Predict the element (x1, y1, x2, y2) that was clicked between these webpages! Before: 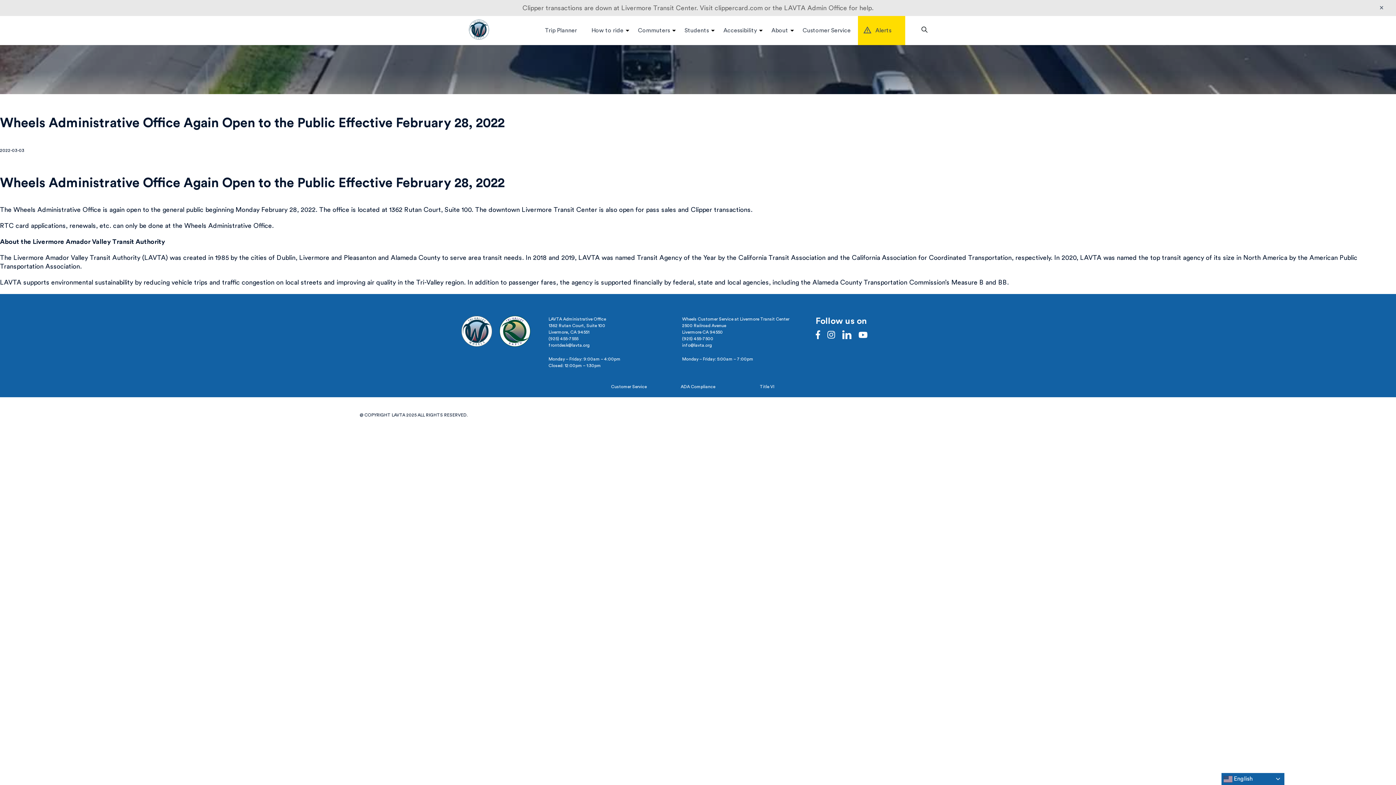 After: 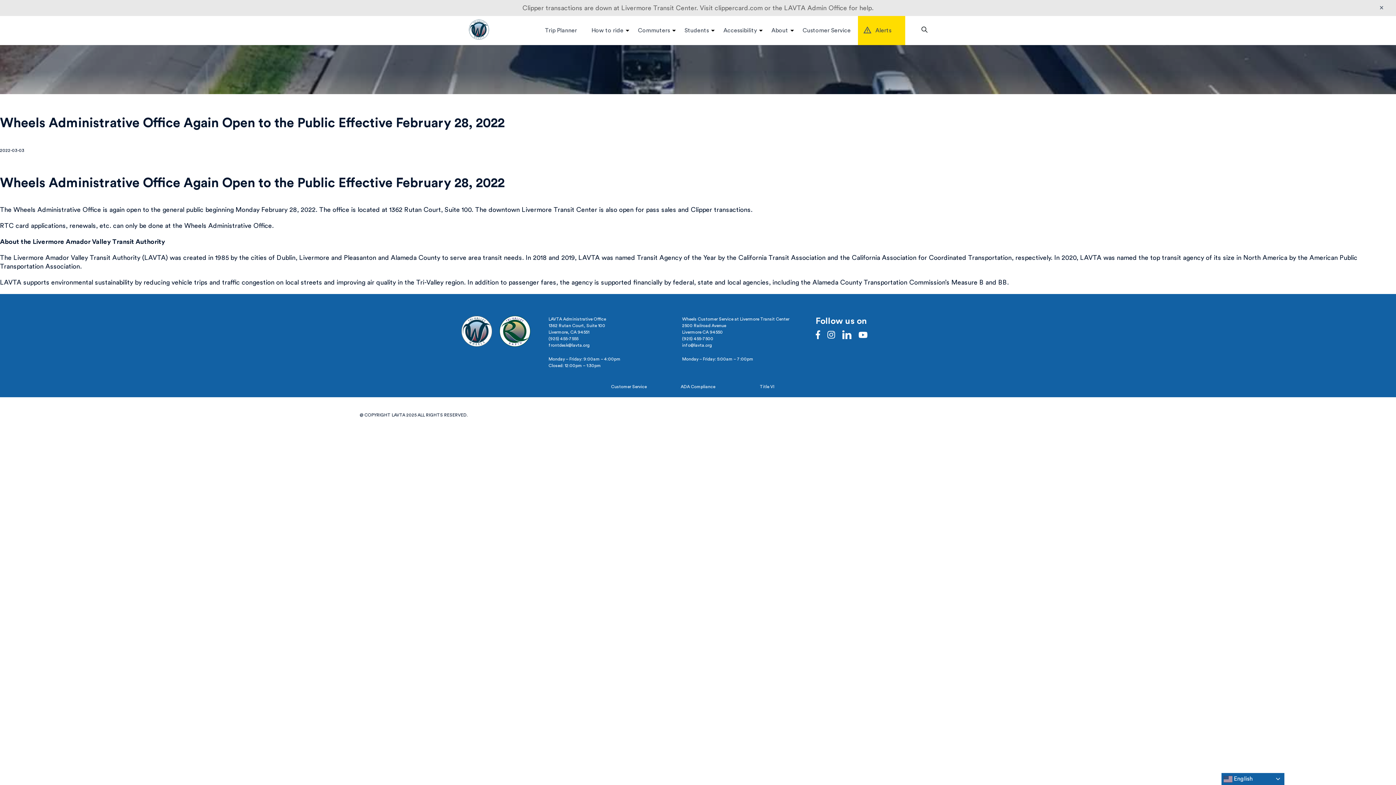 Action: bbox: (0, 116, 504, 129) label: Wheels Administrative Office Again Open to the Public Effective February 28, 2022